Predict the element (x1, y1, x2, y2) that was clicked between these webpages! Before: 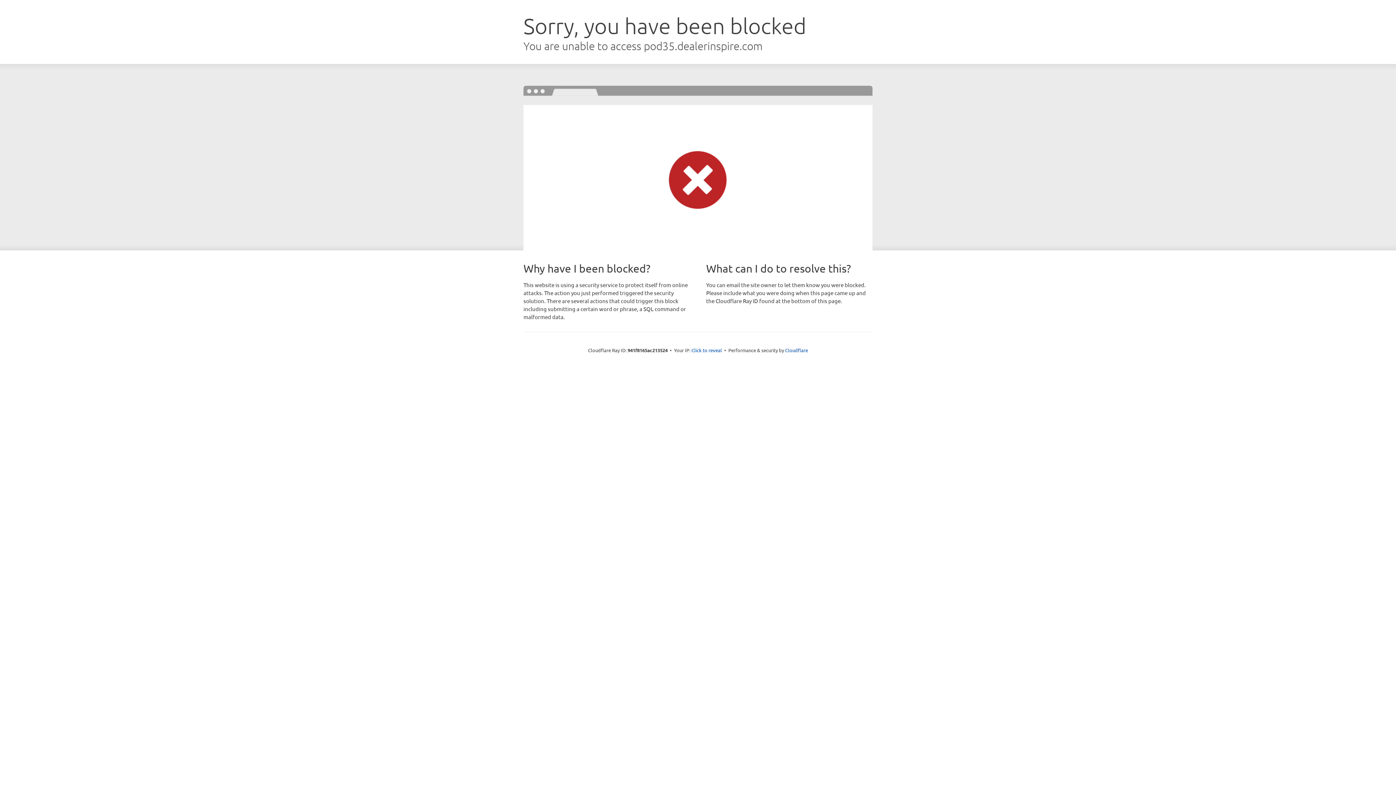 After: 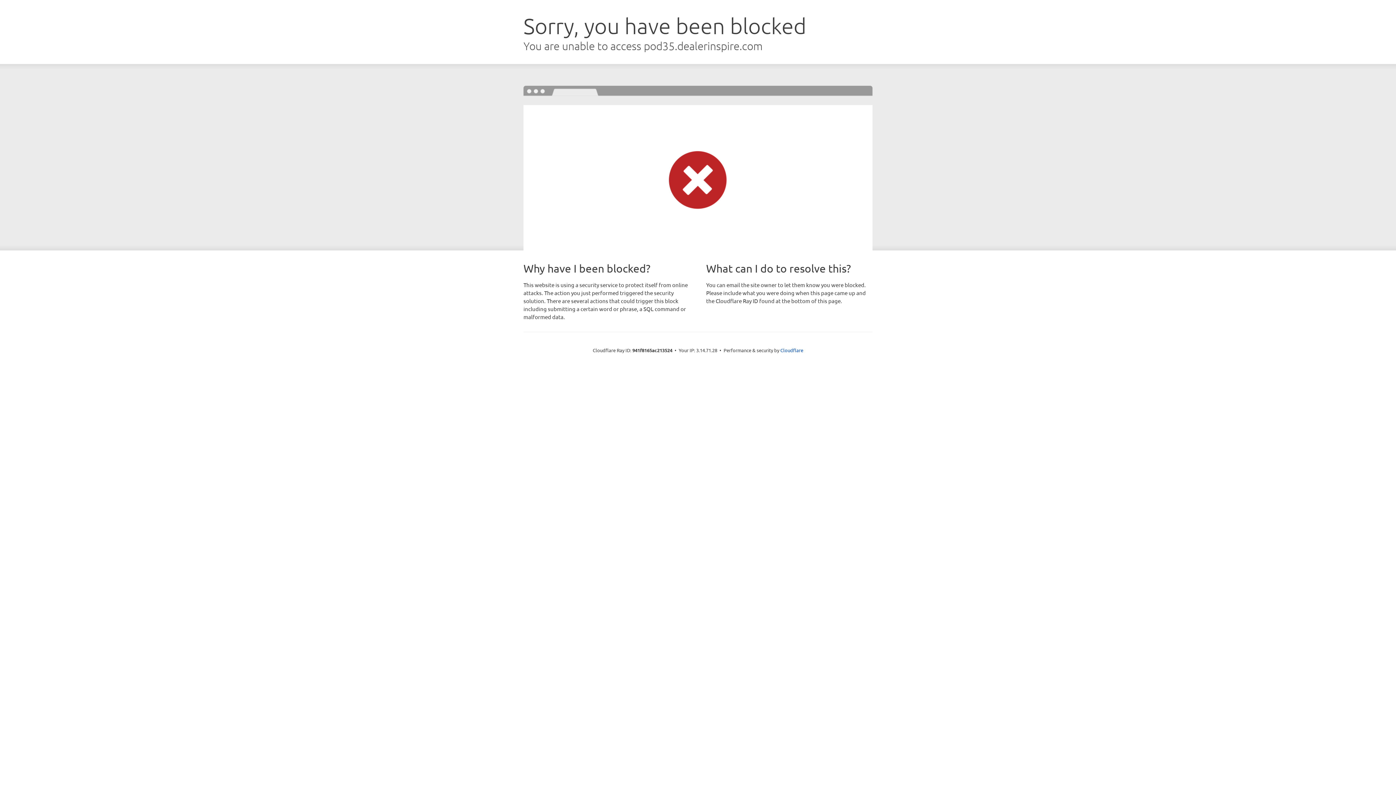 Action: label: Click to reveal bbox: (691, 346, 722, 353)